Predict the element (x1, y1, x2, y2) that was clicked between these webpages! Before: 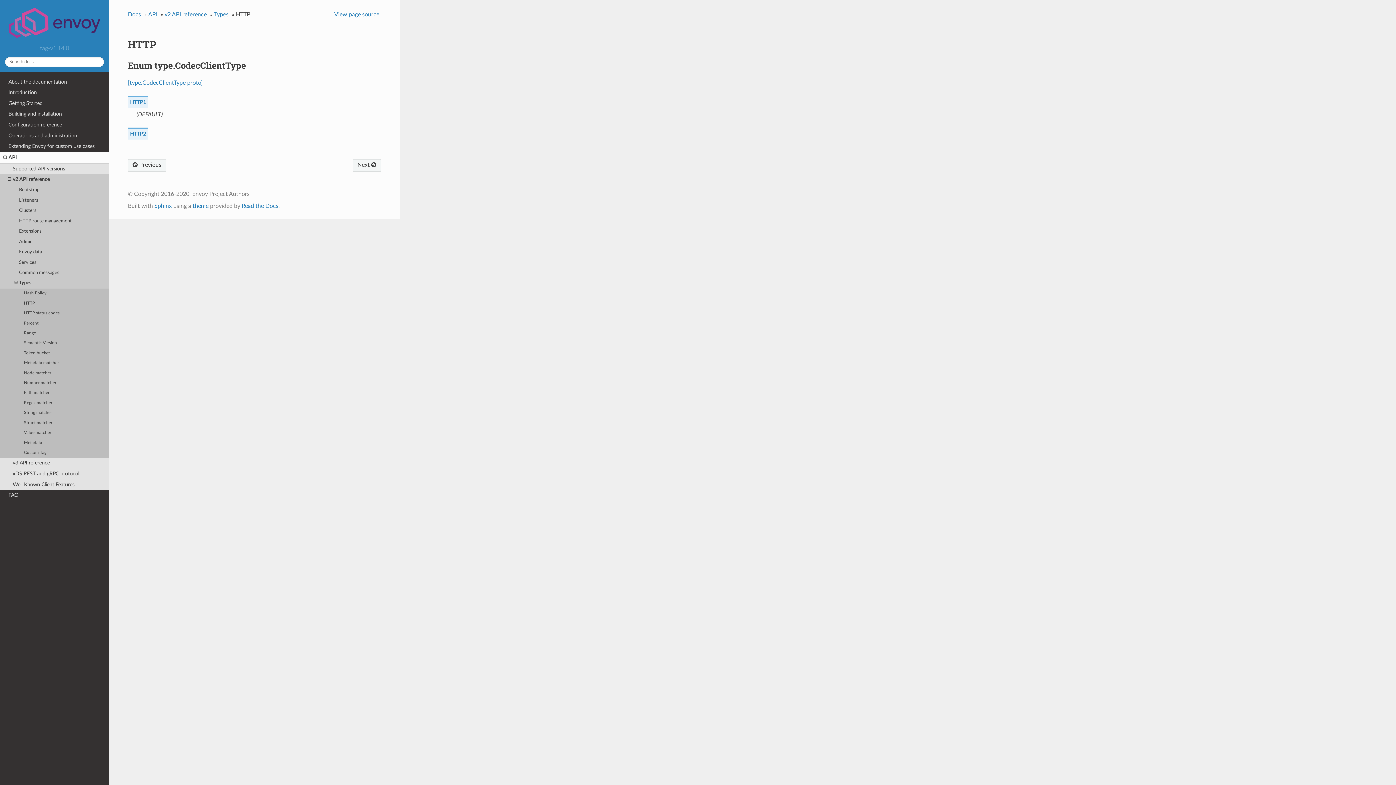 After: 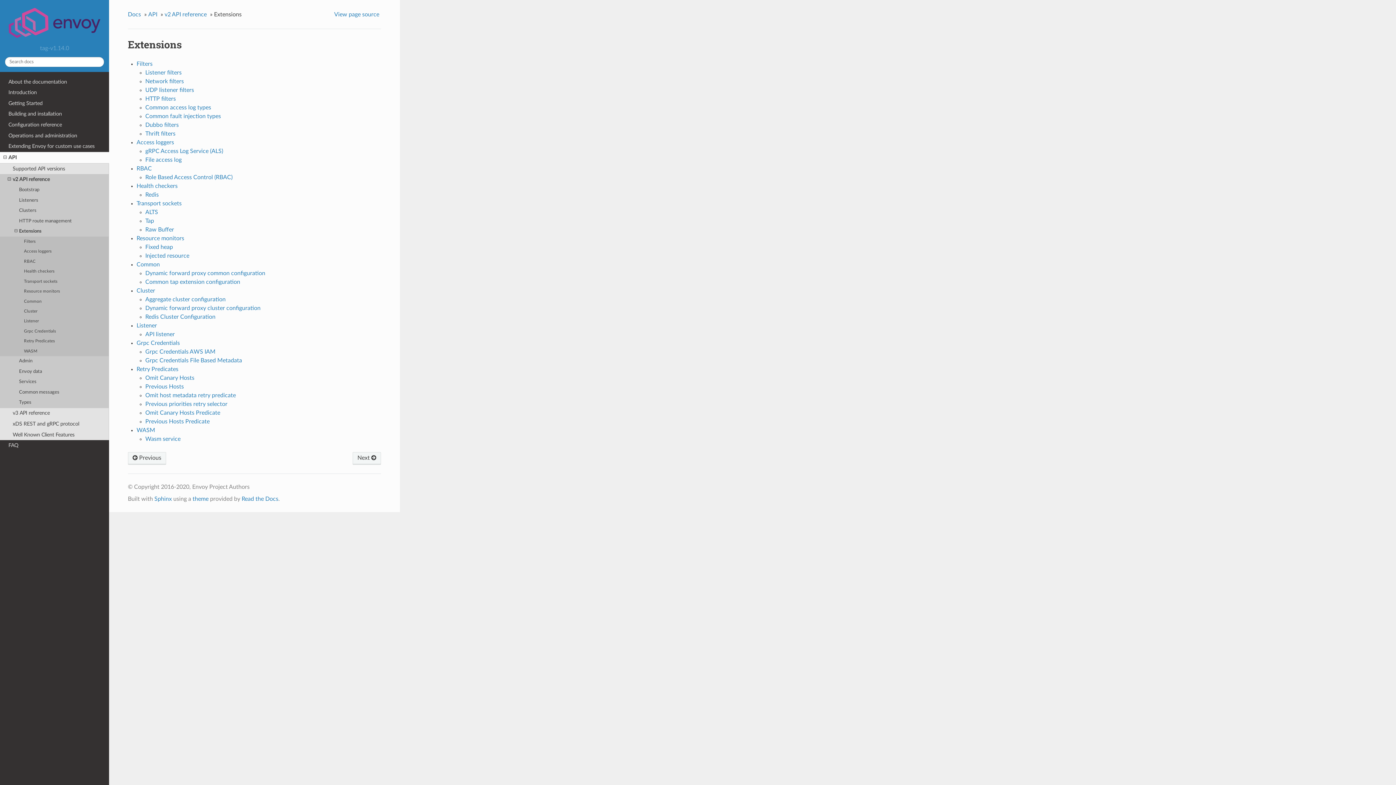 Action: bbox: (0, 226, 109, 236) label: Extensions